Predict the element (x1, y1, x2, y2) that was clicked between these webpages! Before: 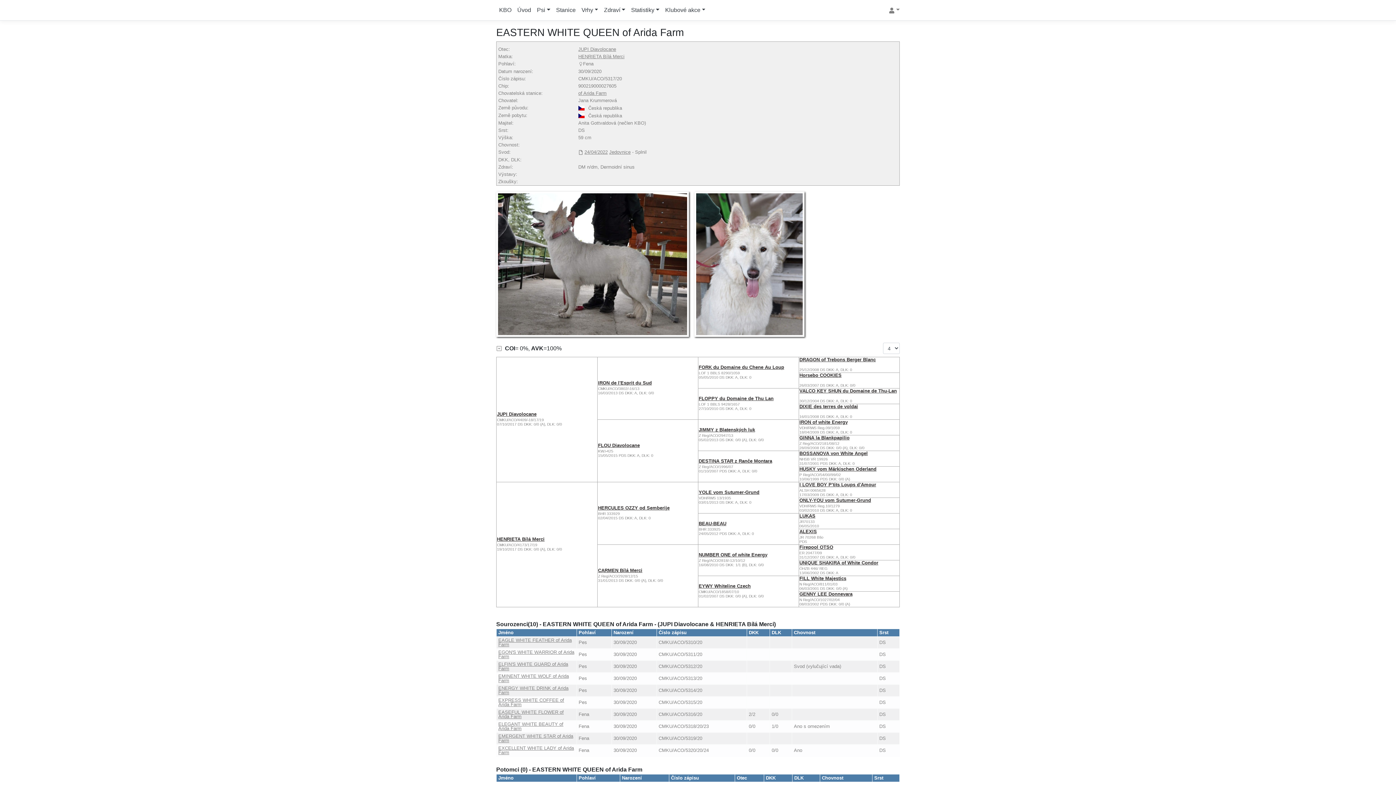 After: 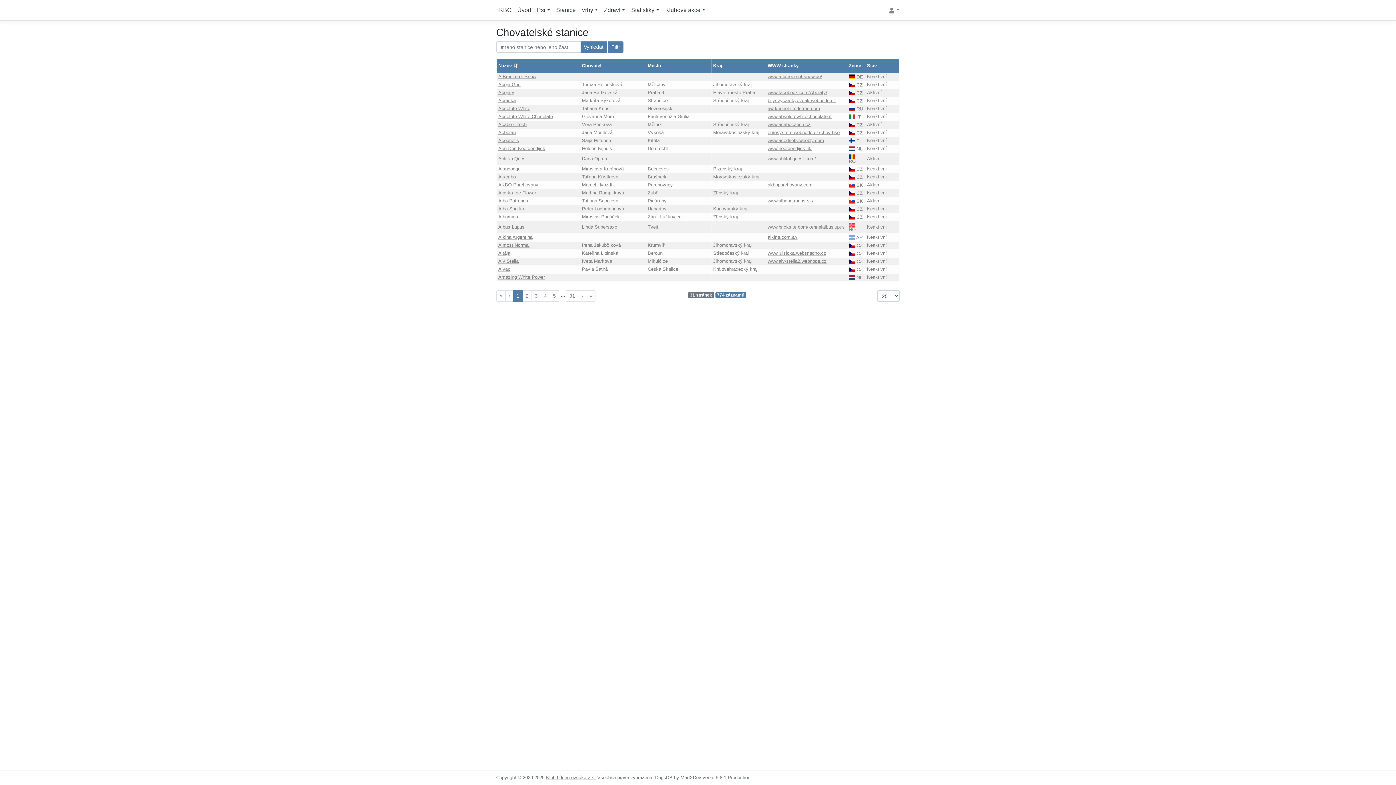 Action: label: Stanice bbox: (553, 2, 578, 17)